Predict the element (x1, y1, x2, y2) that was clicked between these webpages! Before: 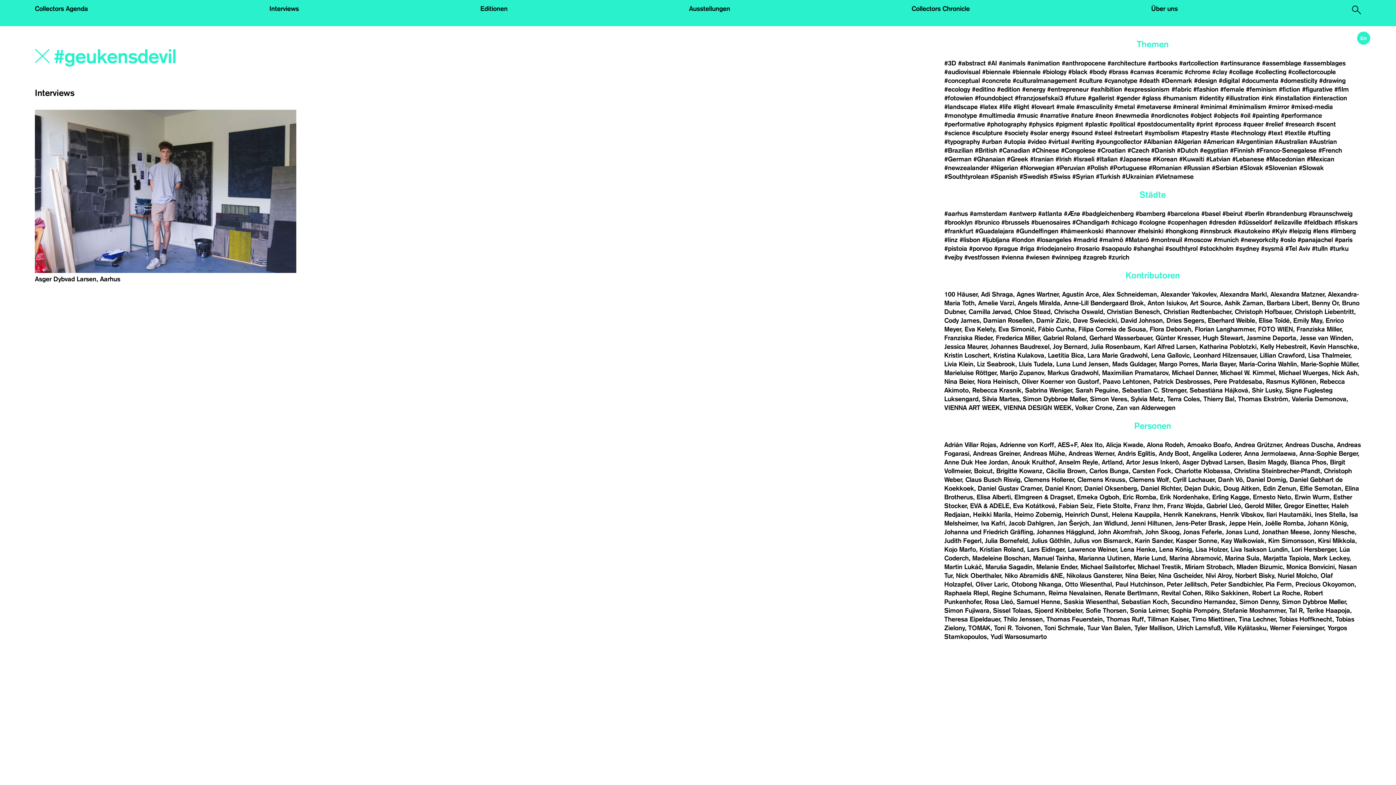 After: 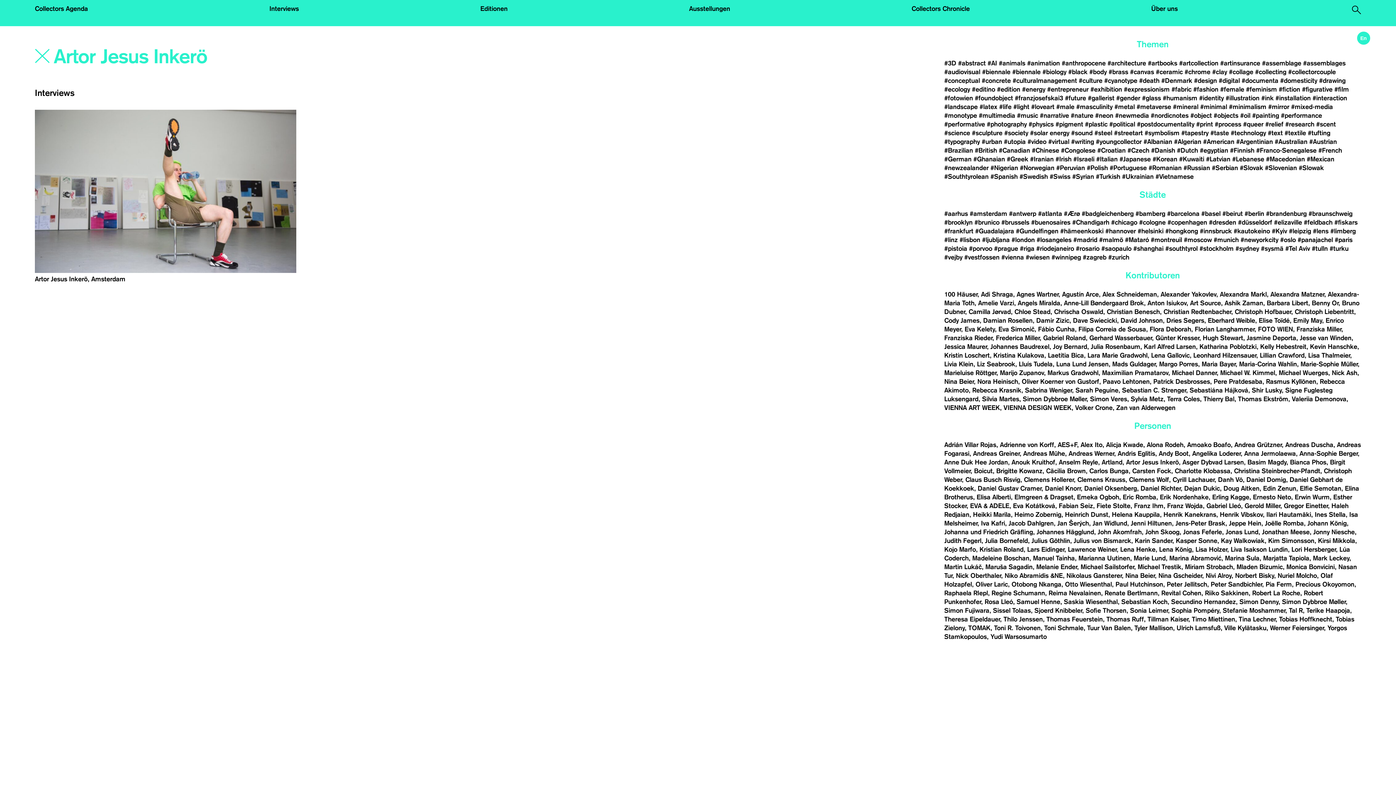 Action: bbox: (1126, 459, 1180, 465) label: Artor Jesus Inkerö